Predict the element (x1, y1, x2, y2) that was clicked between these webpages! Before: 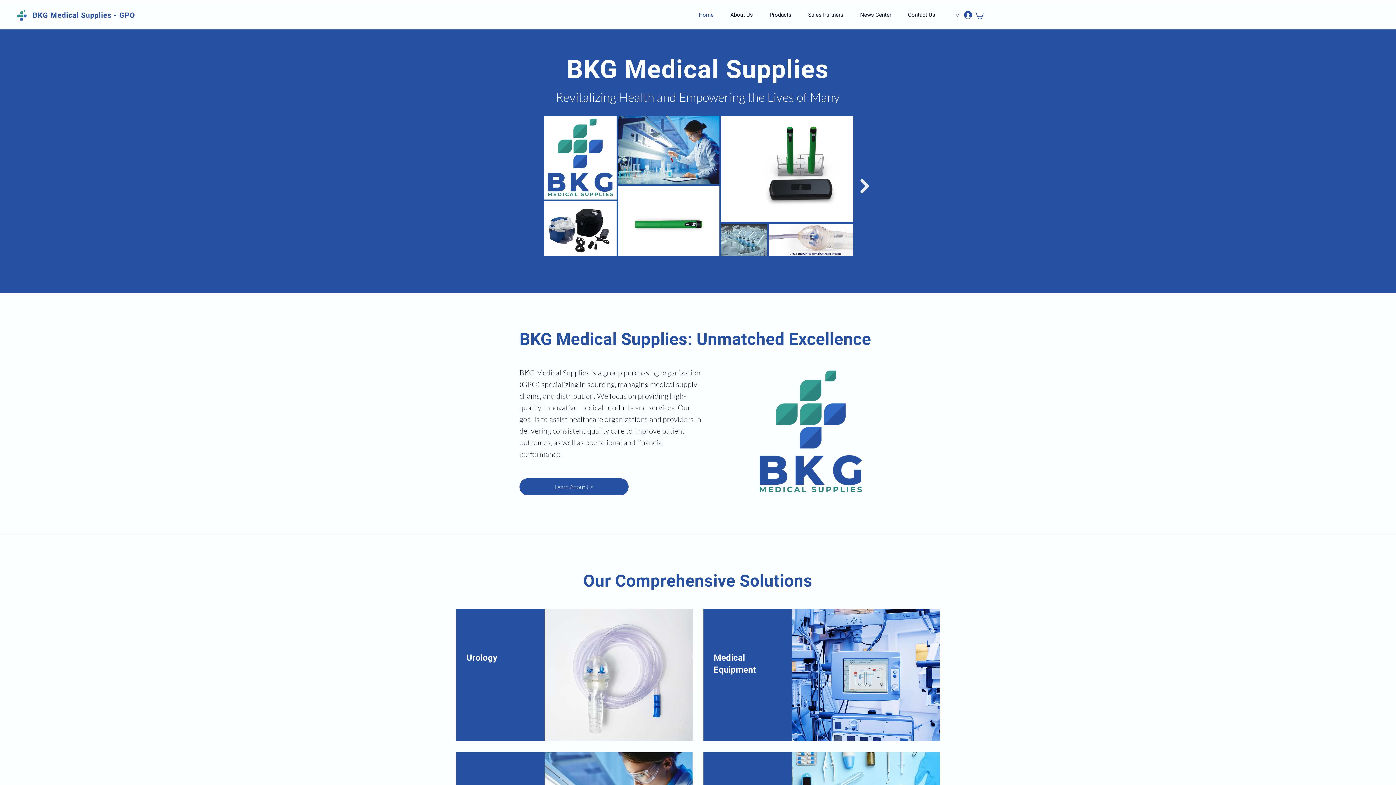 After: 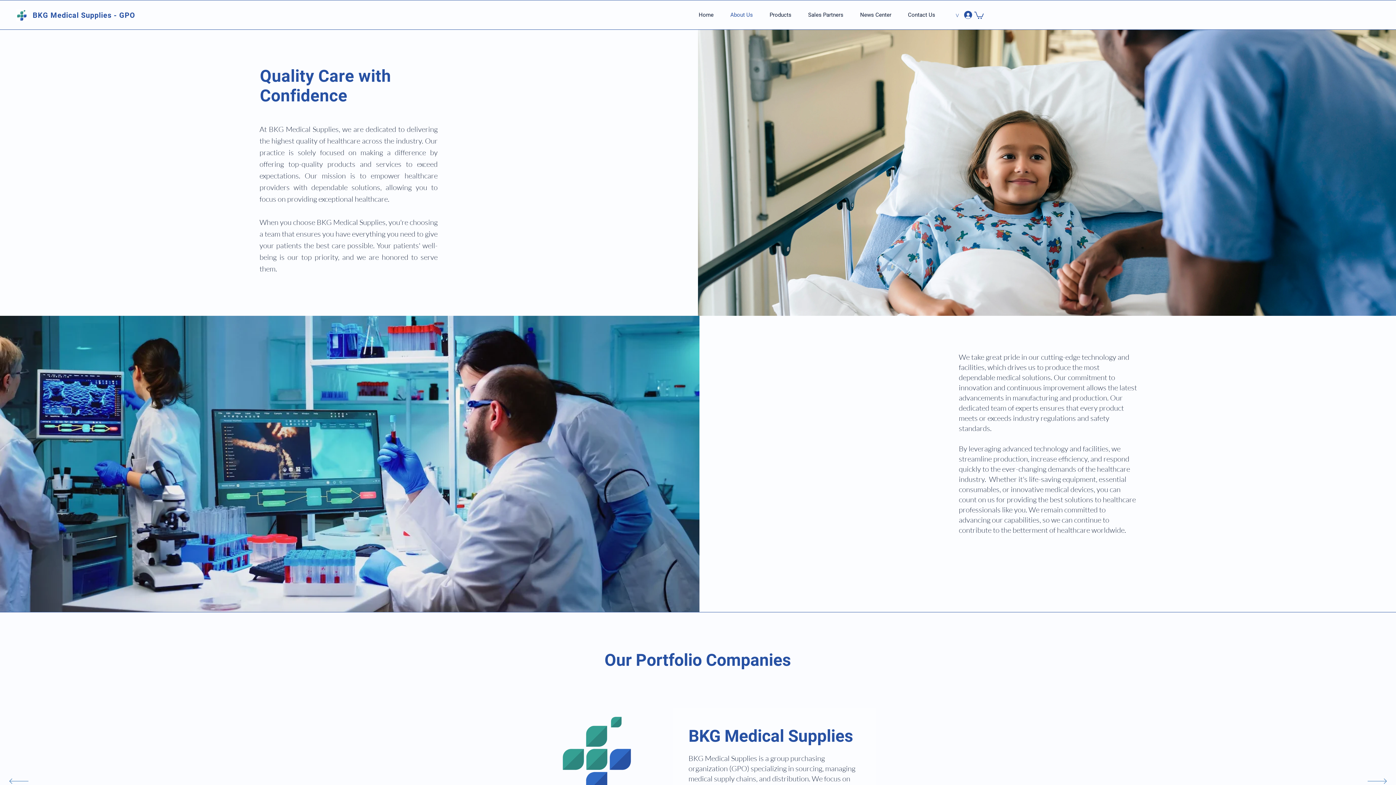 Action: bbox: (722, 6, 761, 22) label: About Us